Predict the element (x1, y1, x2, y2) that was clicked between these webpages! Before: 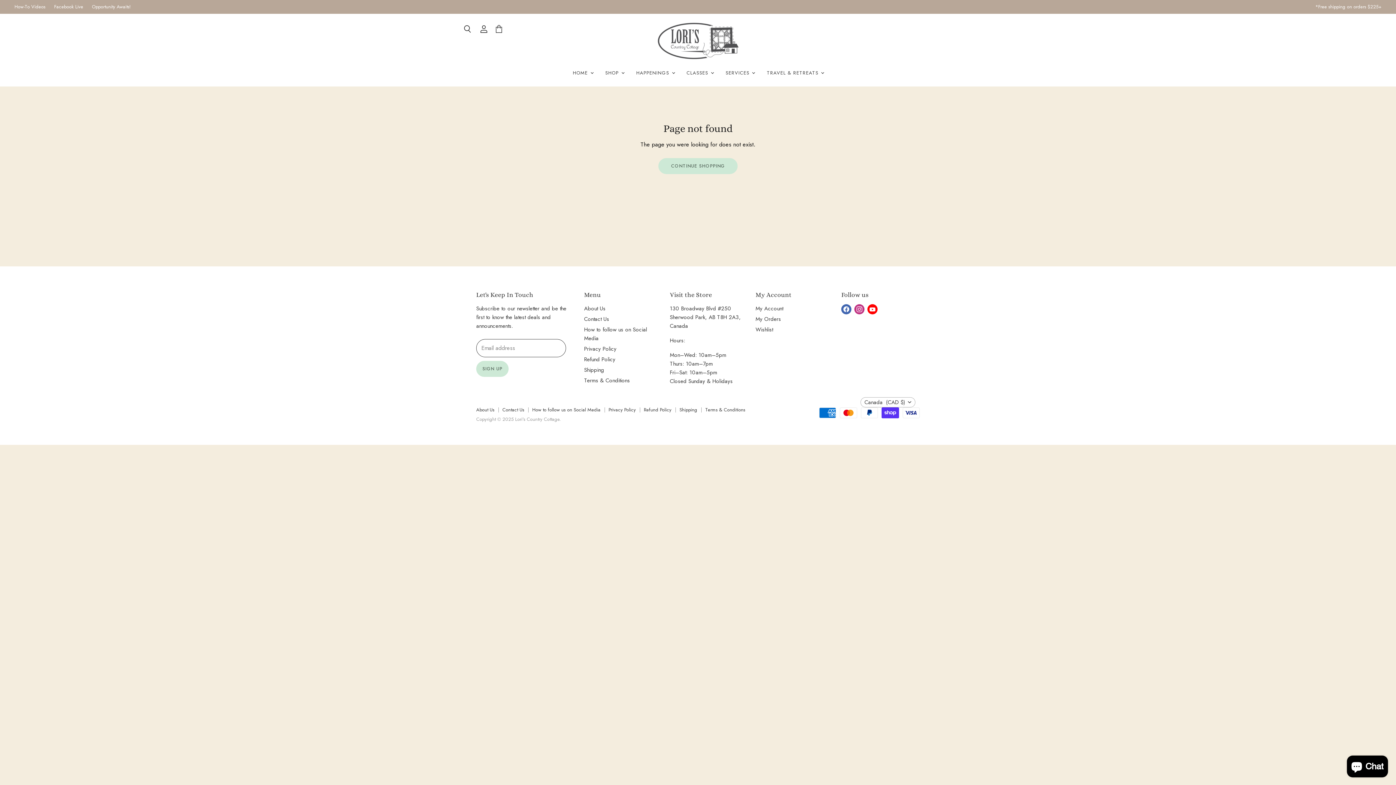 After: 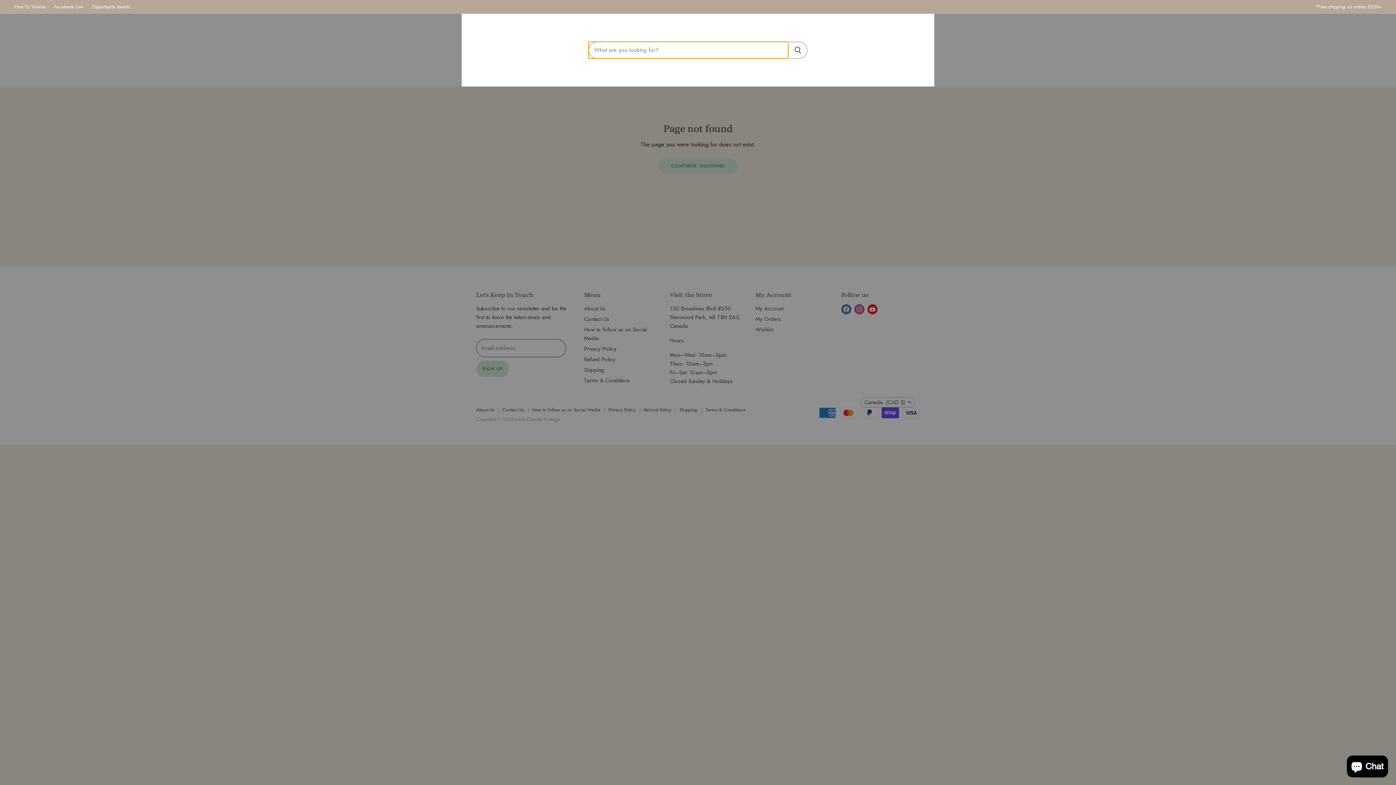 Action: label: Search bbox: (458, 21, 476, 37)